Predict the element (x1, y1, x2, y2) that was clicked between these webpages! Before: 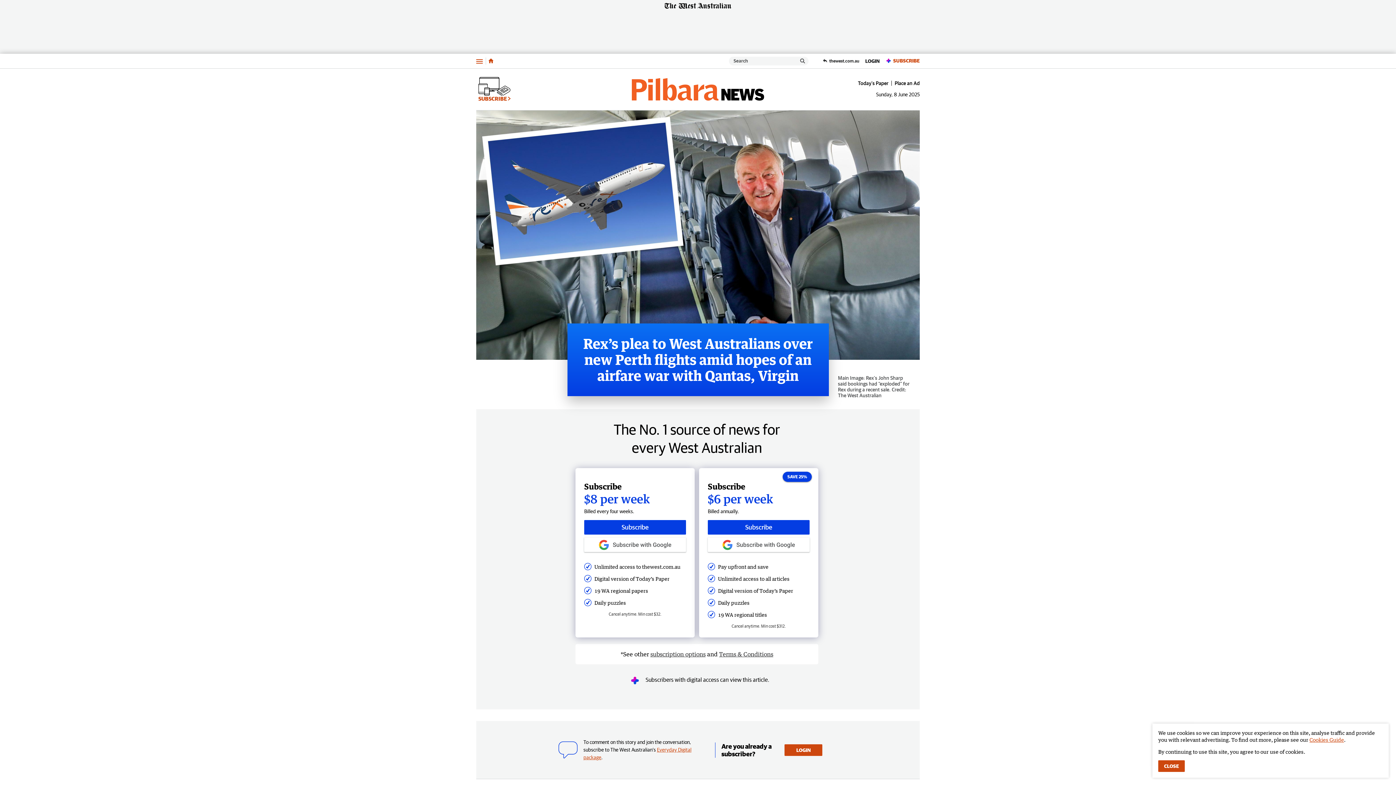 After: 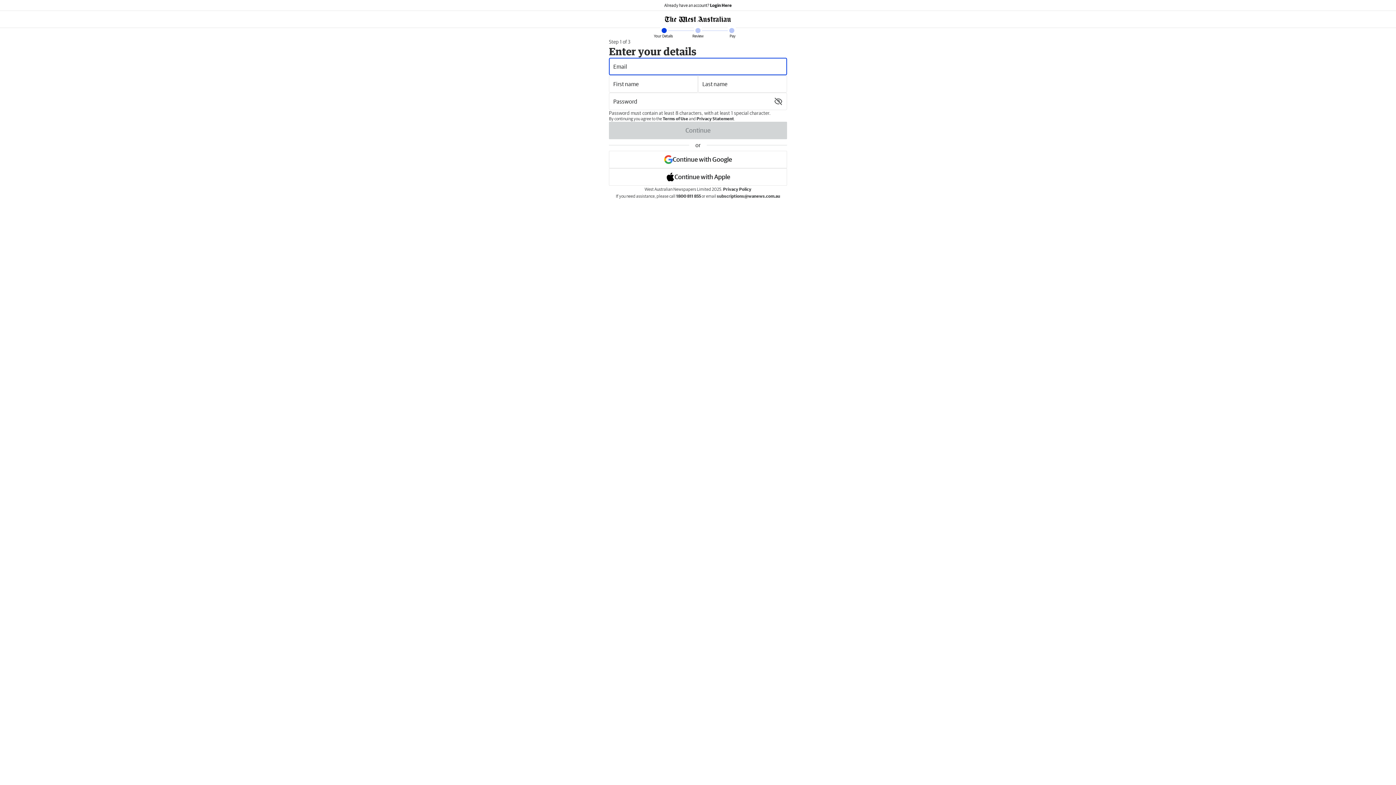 Action: label: Subscribe button bbox: (708, 520, 809, 534)